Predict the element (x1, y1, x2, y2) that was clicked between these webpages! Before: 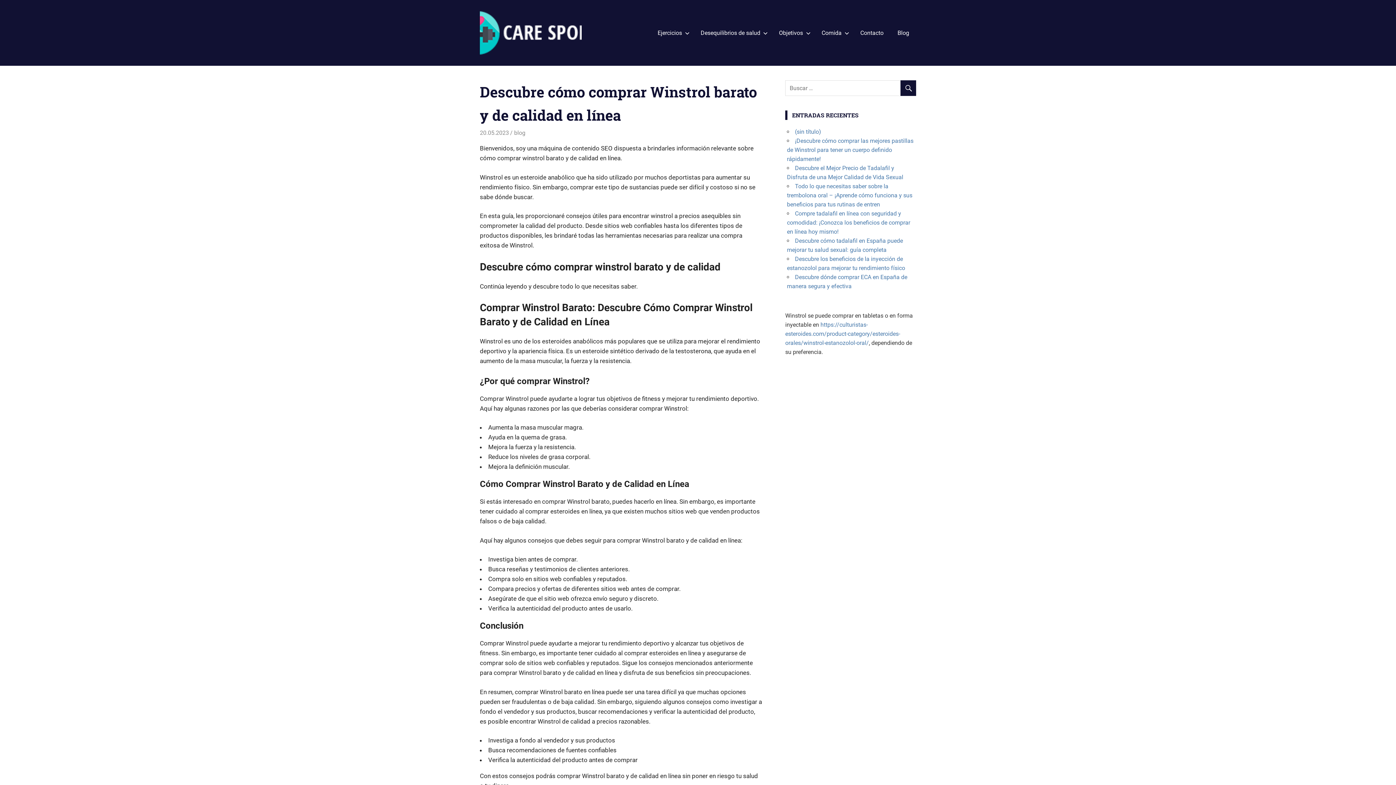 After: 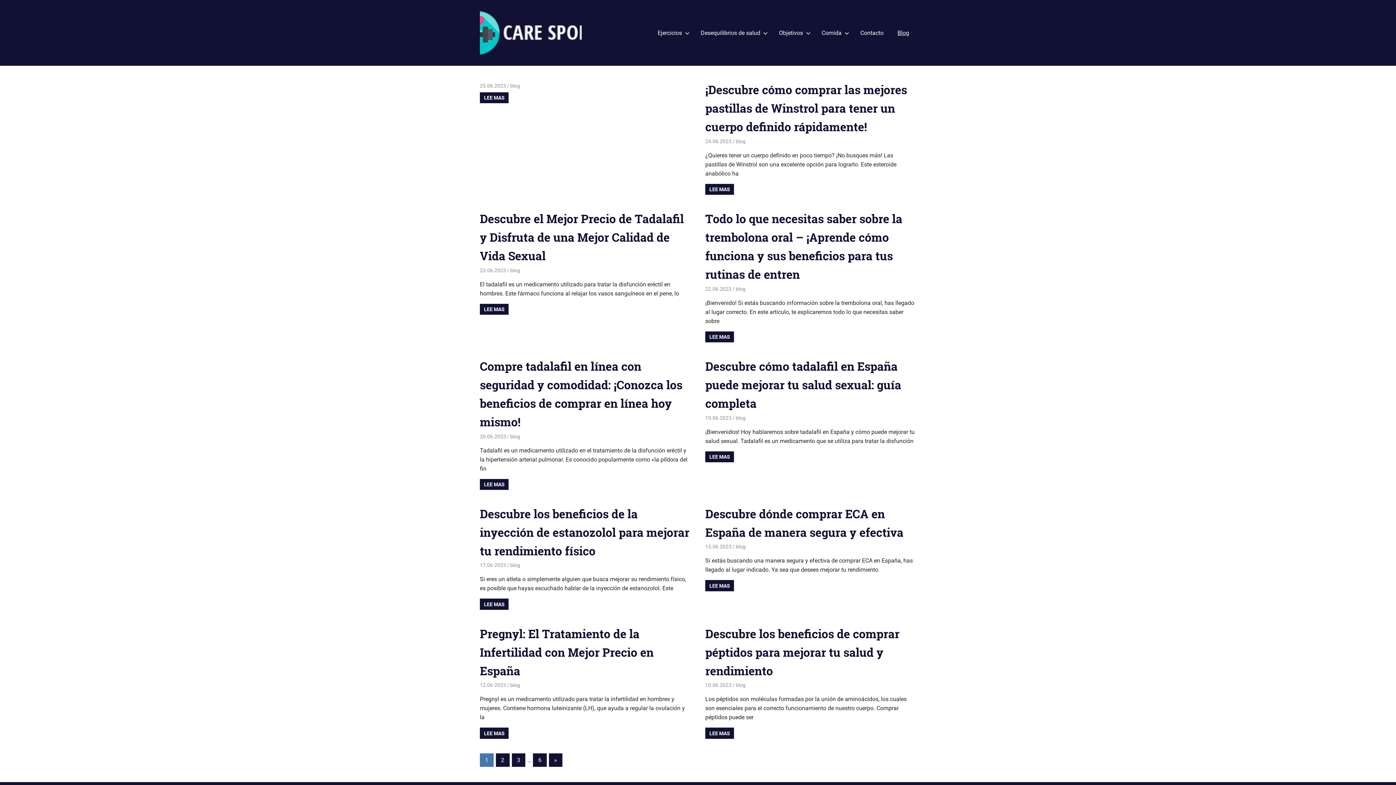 Action: label: Blog bbox: (890, 24, 916, 41)